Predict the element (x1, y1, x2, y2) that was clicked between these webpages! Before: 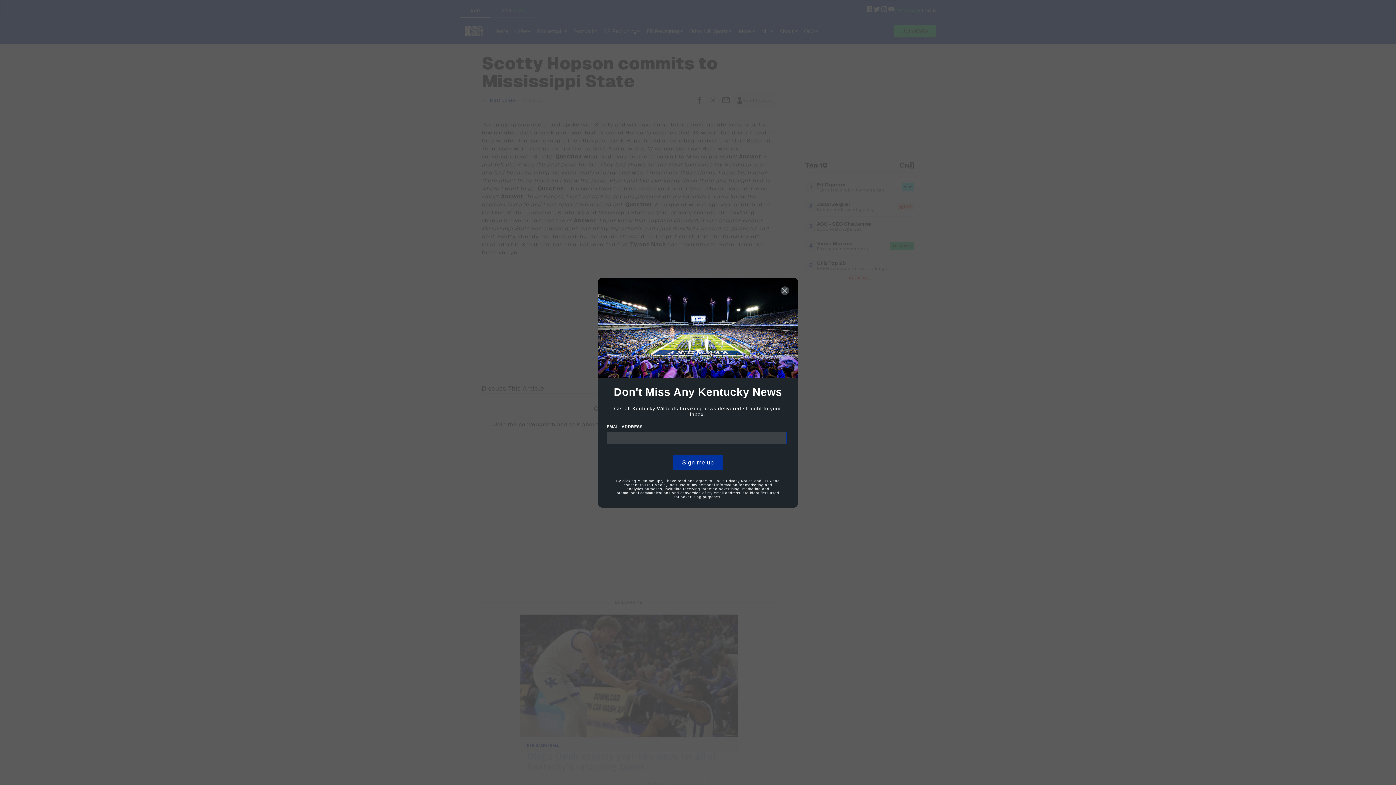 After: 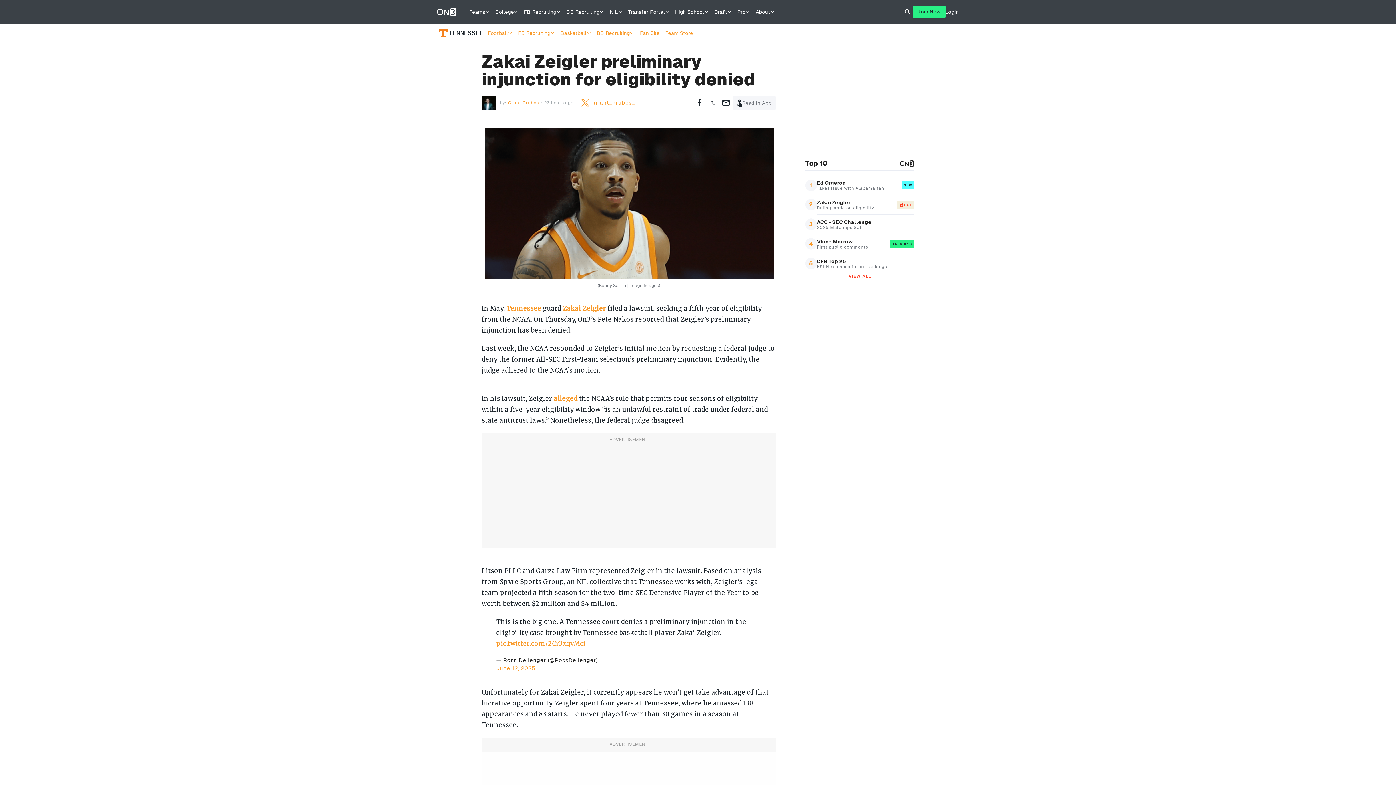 Action: label: 2
Zakai Zeigler

Ruling made on eligibility

HOT bbox: (805, 196, 914, 216)